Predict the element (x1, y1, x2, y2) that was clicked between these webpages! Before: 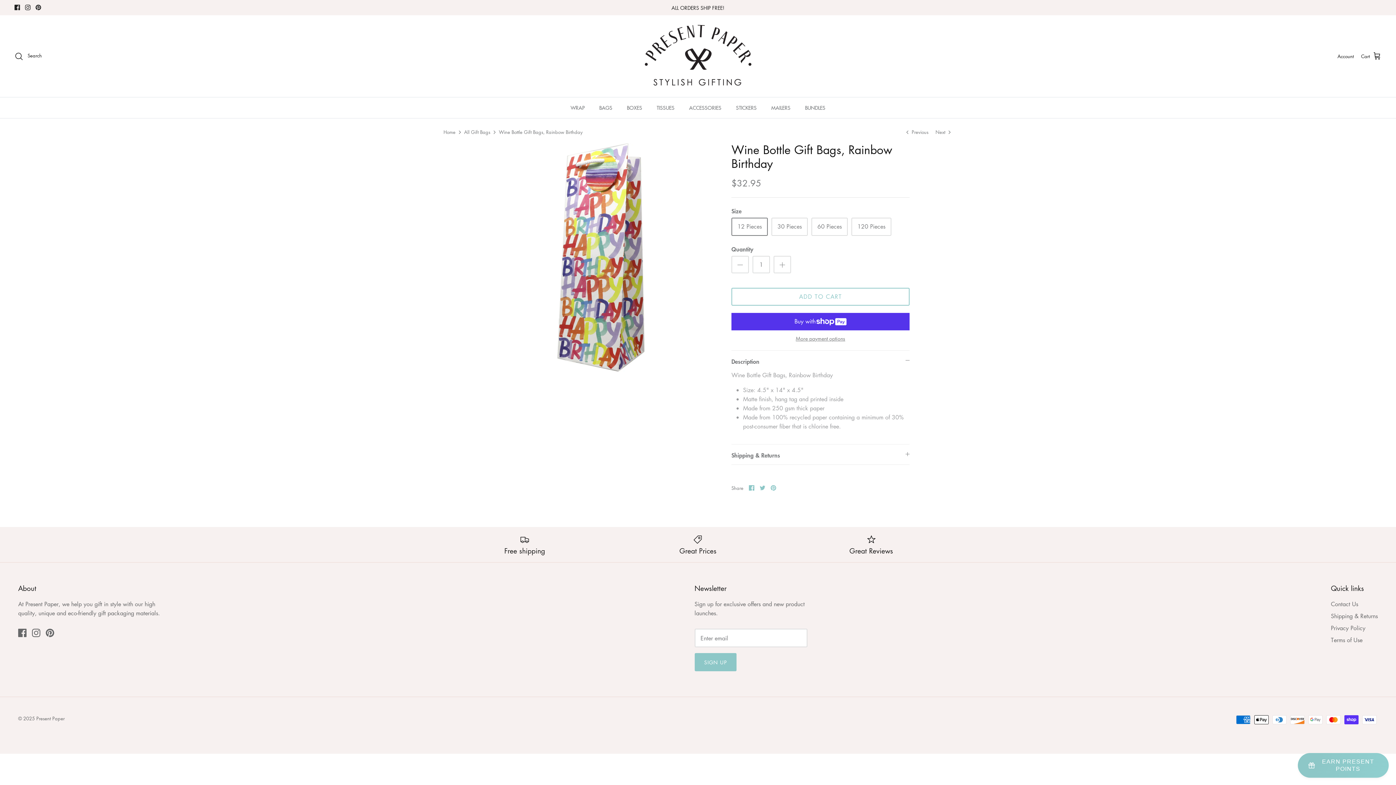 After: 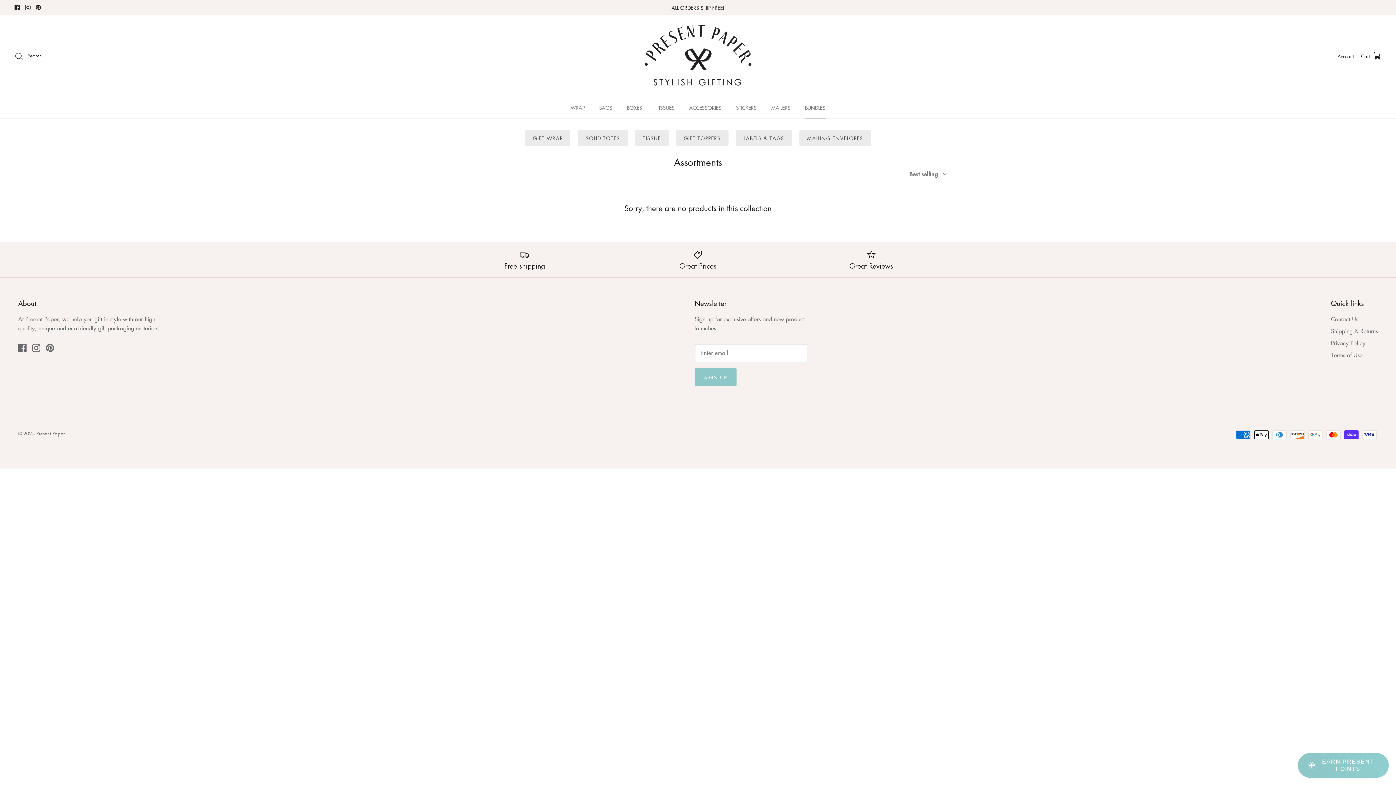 Action: bbox: (798, 97, 832, 118) label: BUNDLES